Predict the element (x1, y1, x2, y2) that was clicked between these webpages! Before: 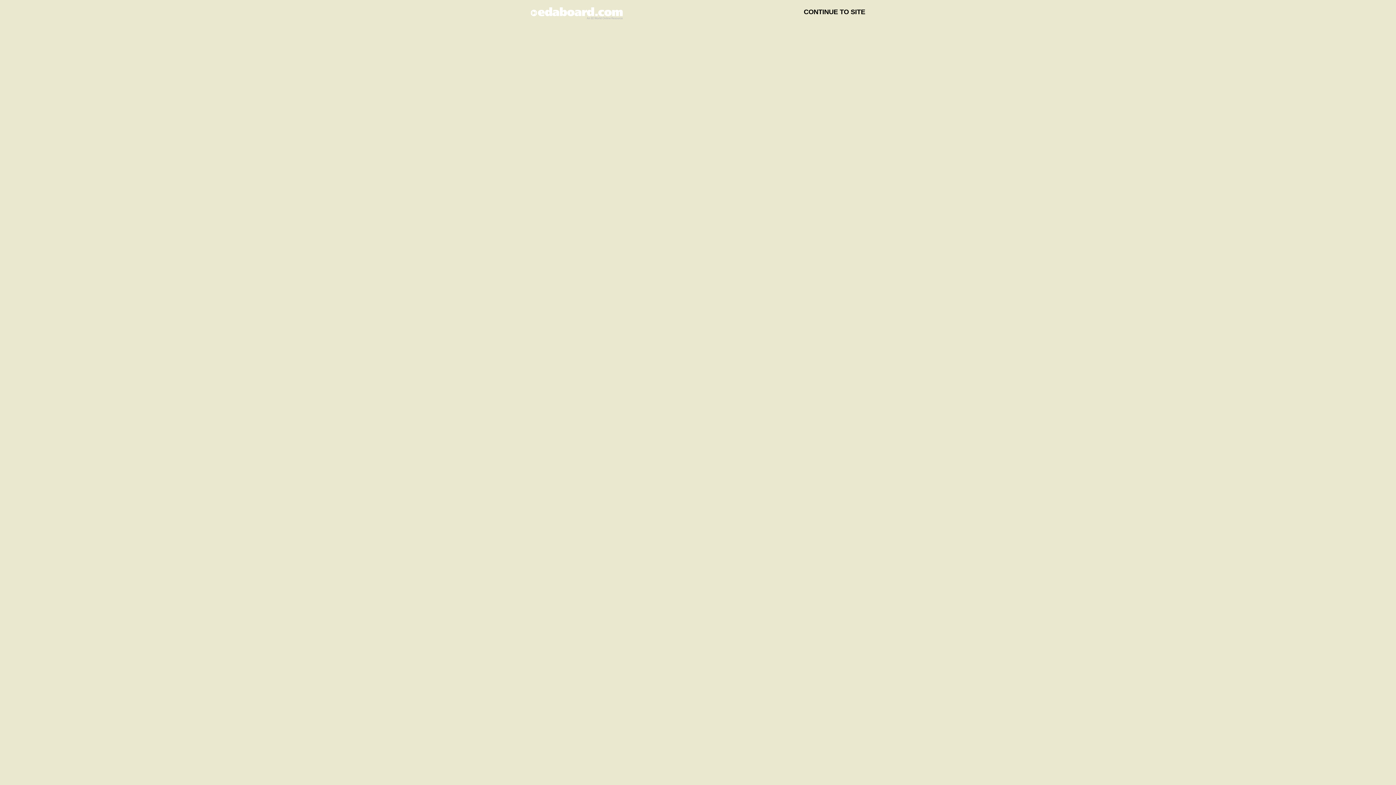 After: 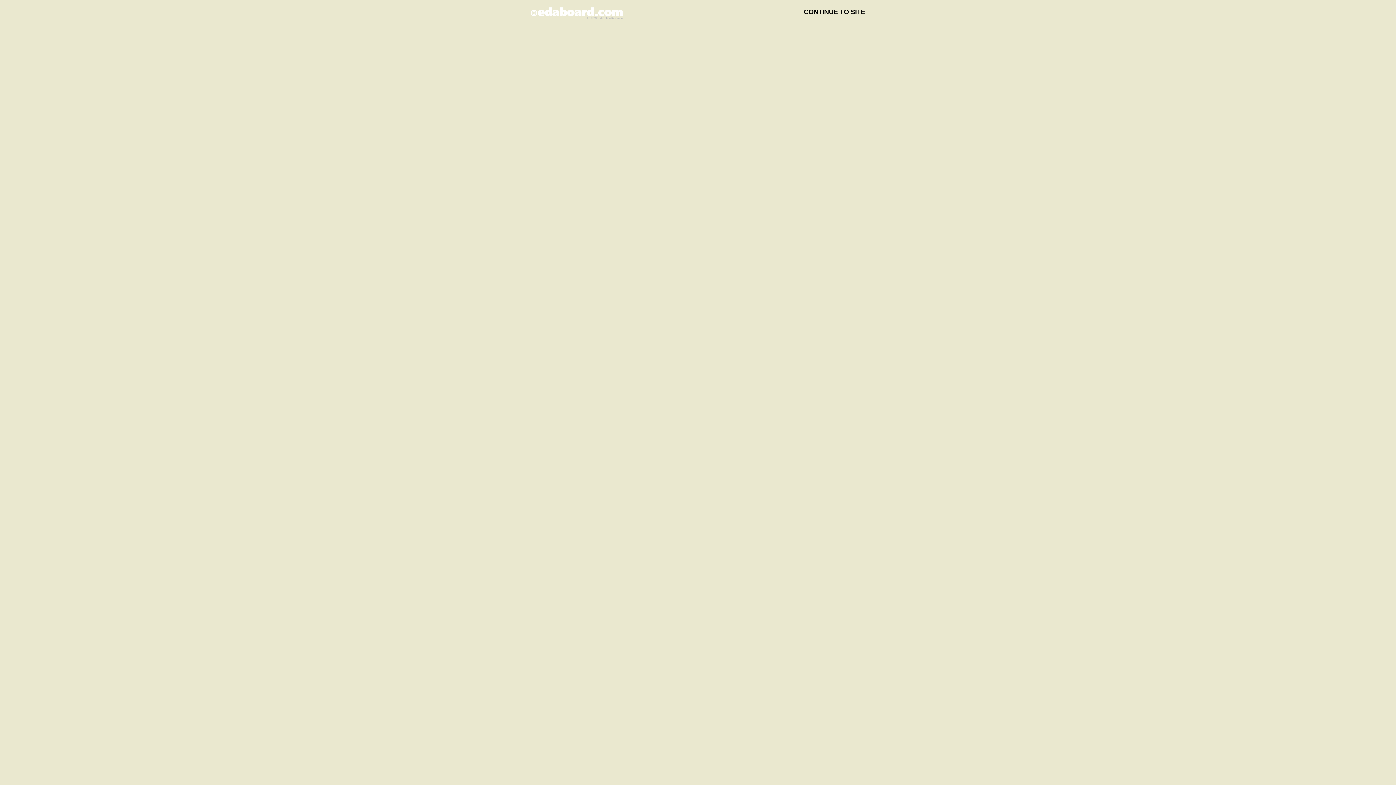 Action: bbox: (530, 12, 622, 19)